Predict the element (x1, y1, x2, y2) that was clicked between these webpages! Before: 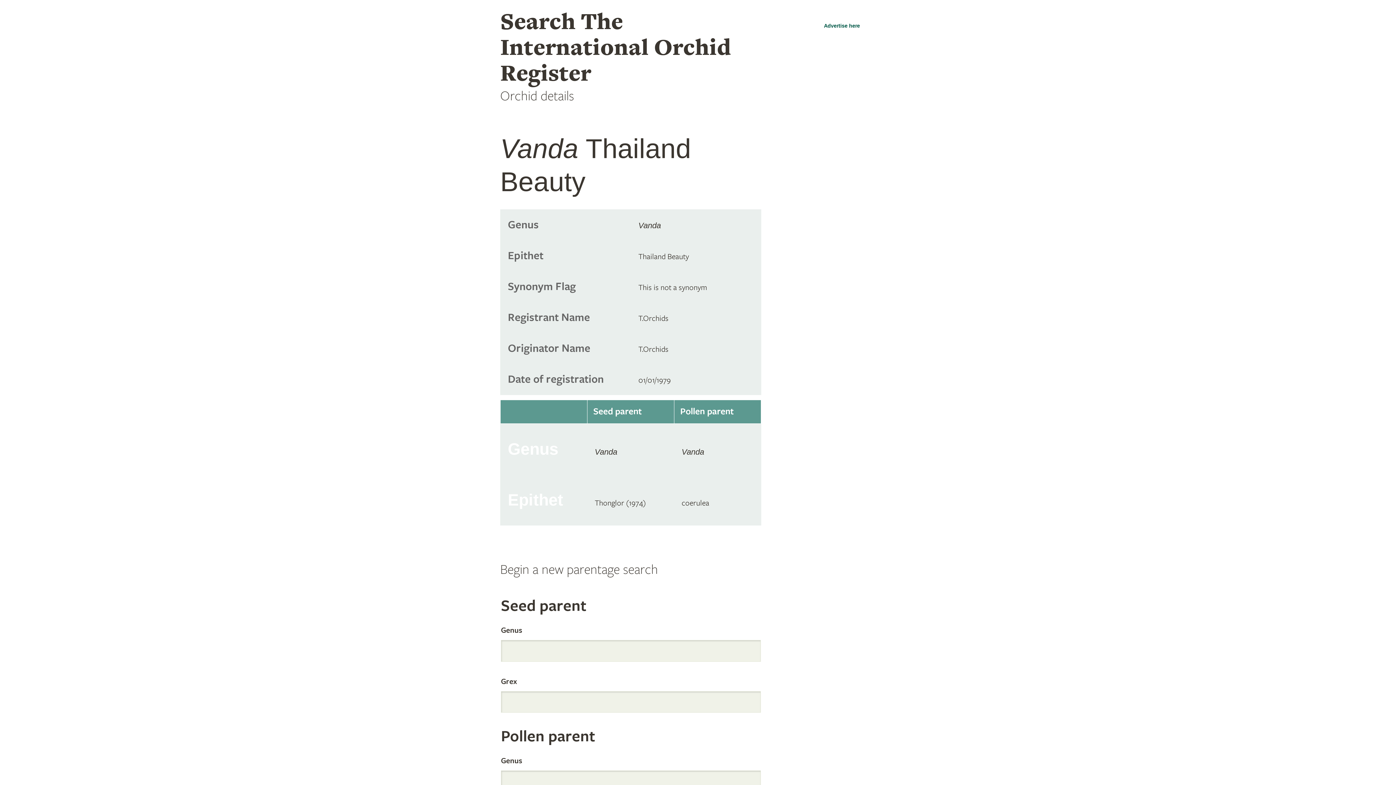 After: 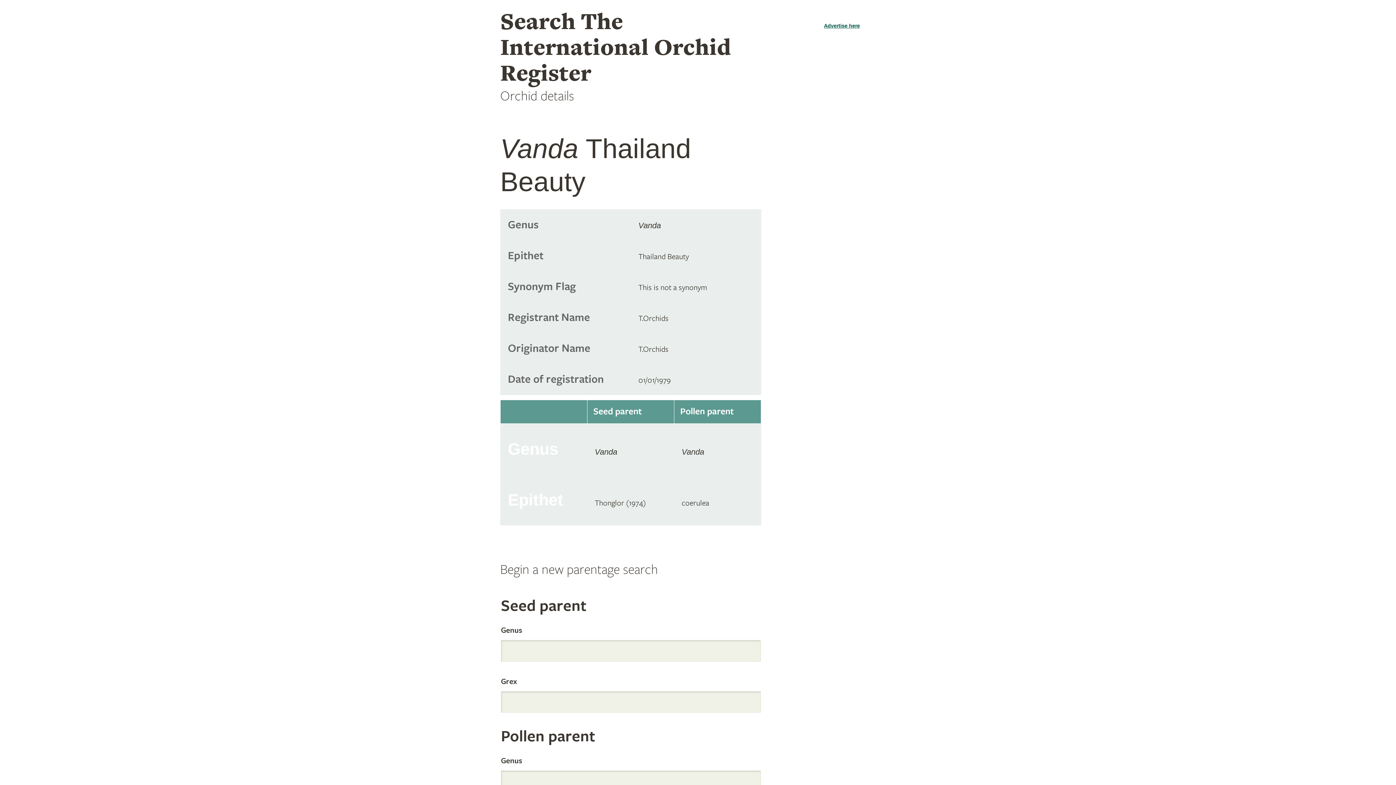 Action: bbox: (824, 22, 867, 29) label: Advertise here